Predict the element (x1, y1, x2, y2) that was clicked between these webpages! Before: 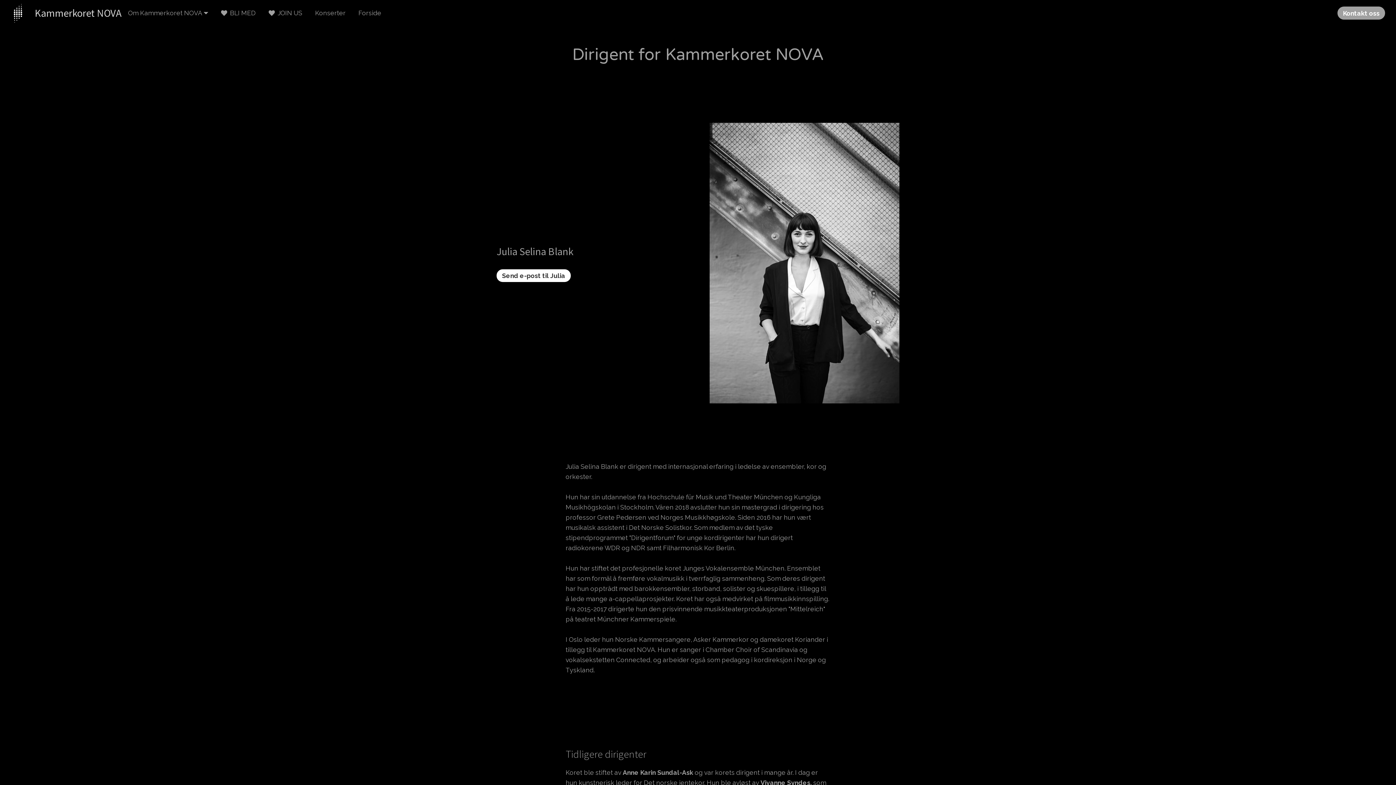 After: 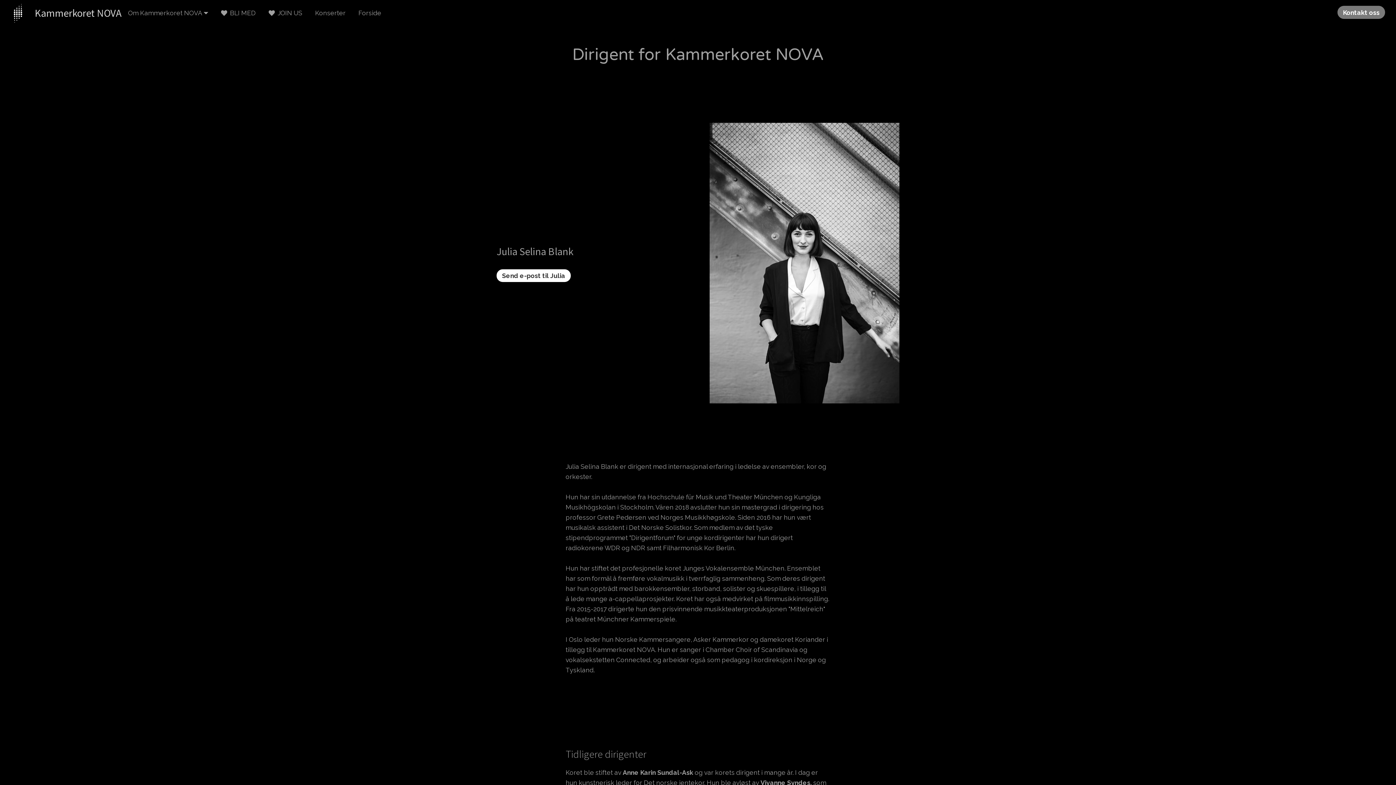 Action: label: Kontakt oss bbox: (1337, 6, 1385, 19)